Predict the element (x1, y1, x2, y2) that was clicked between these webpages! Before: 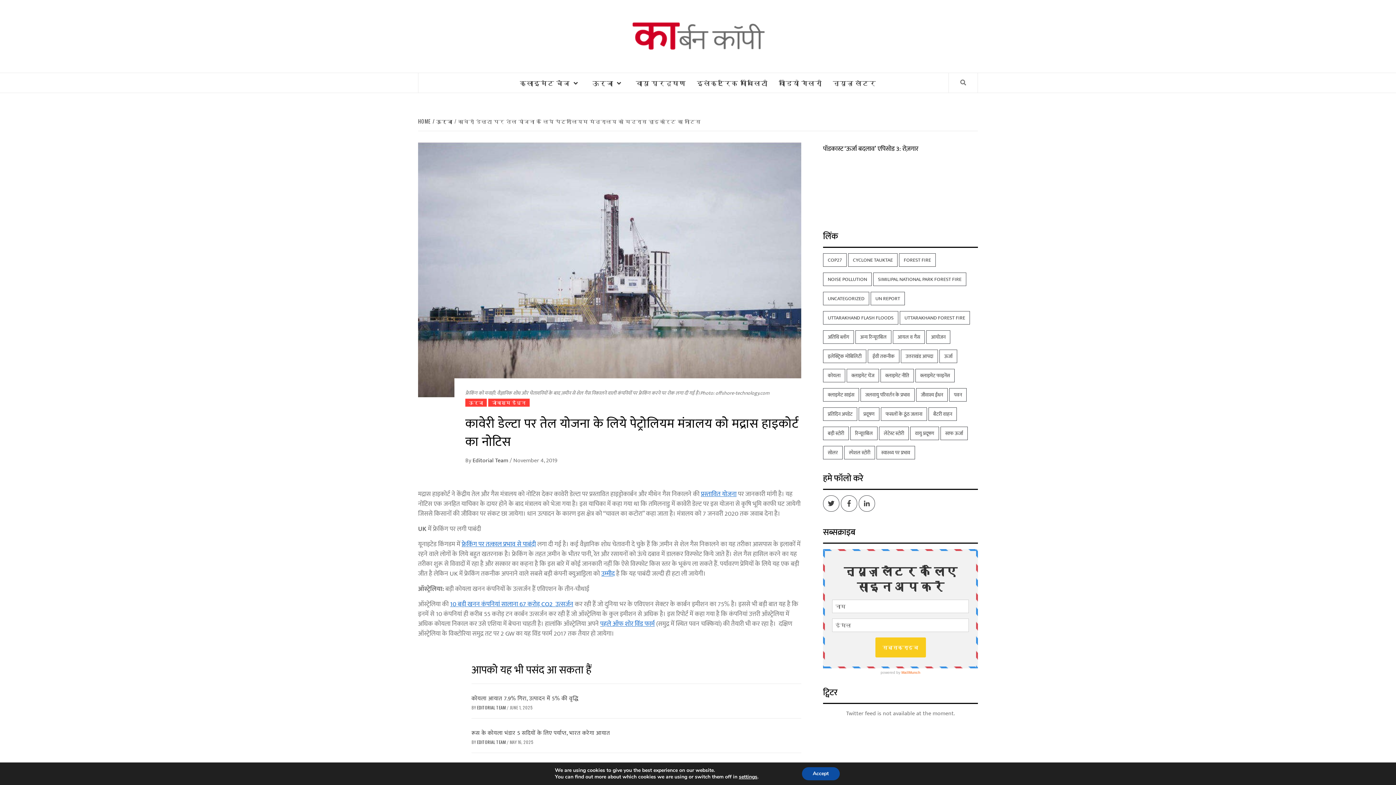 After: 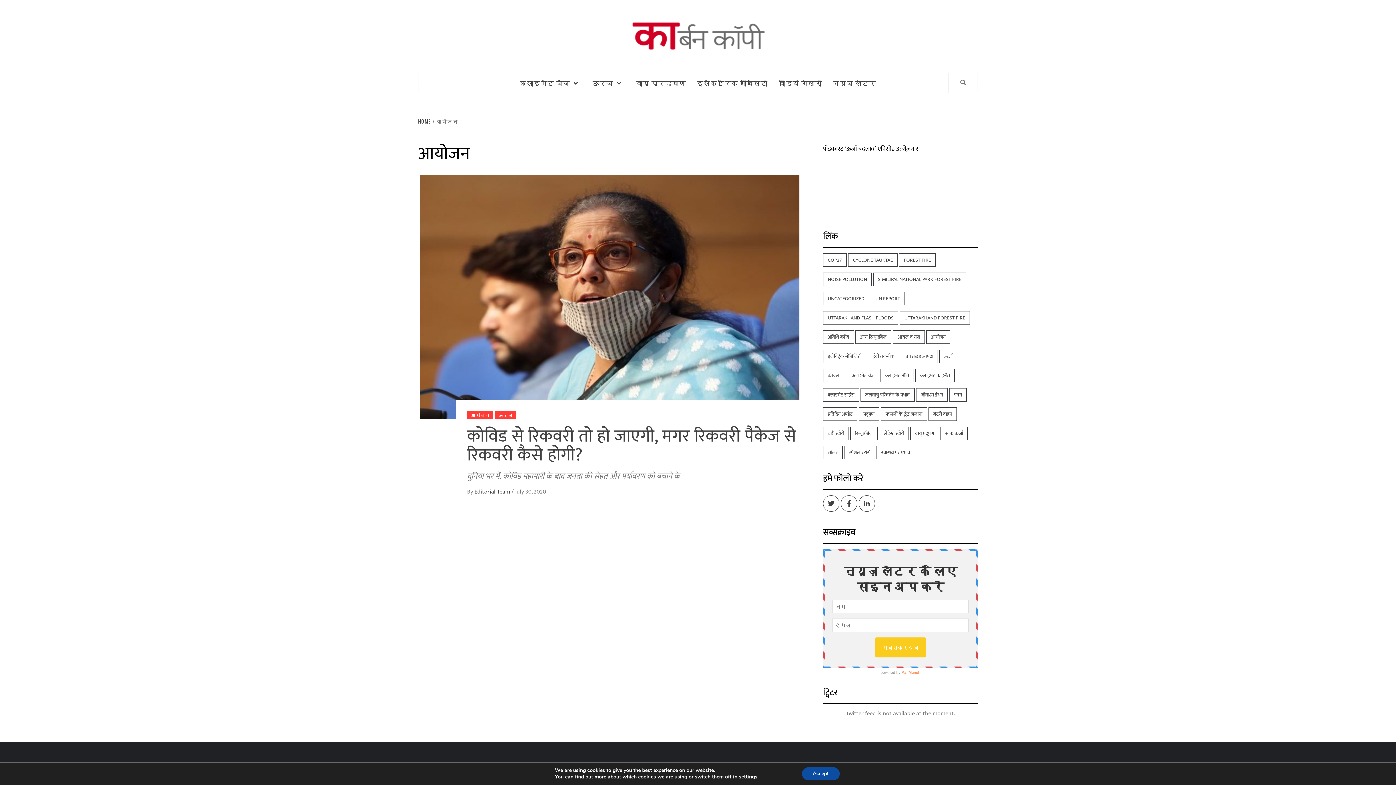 Action: bbox: (926, 330, 950, 344) label: आयोजन (1 item)